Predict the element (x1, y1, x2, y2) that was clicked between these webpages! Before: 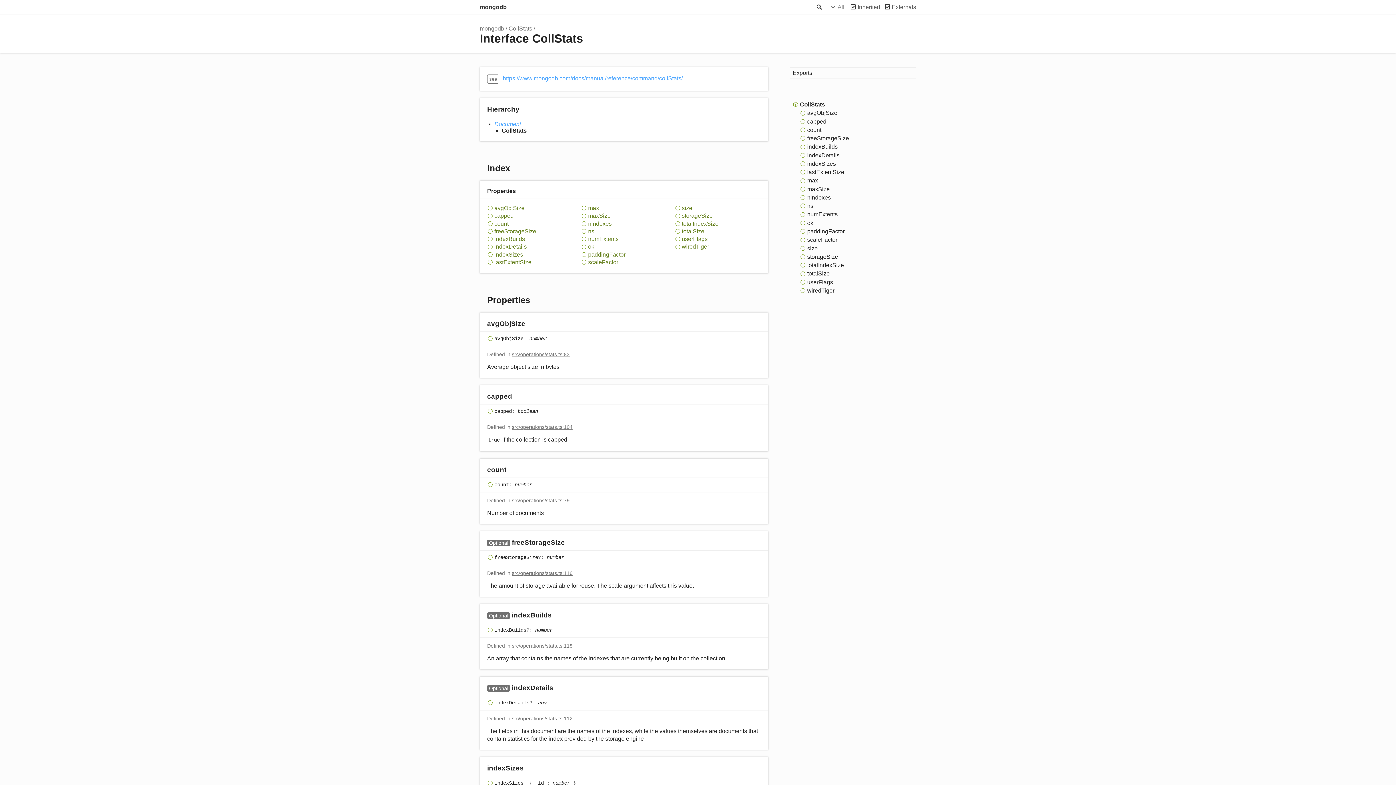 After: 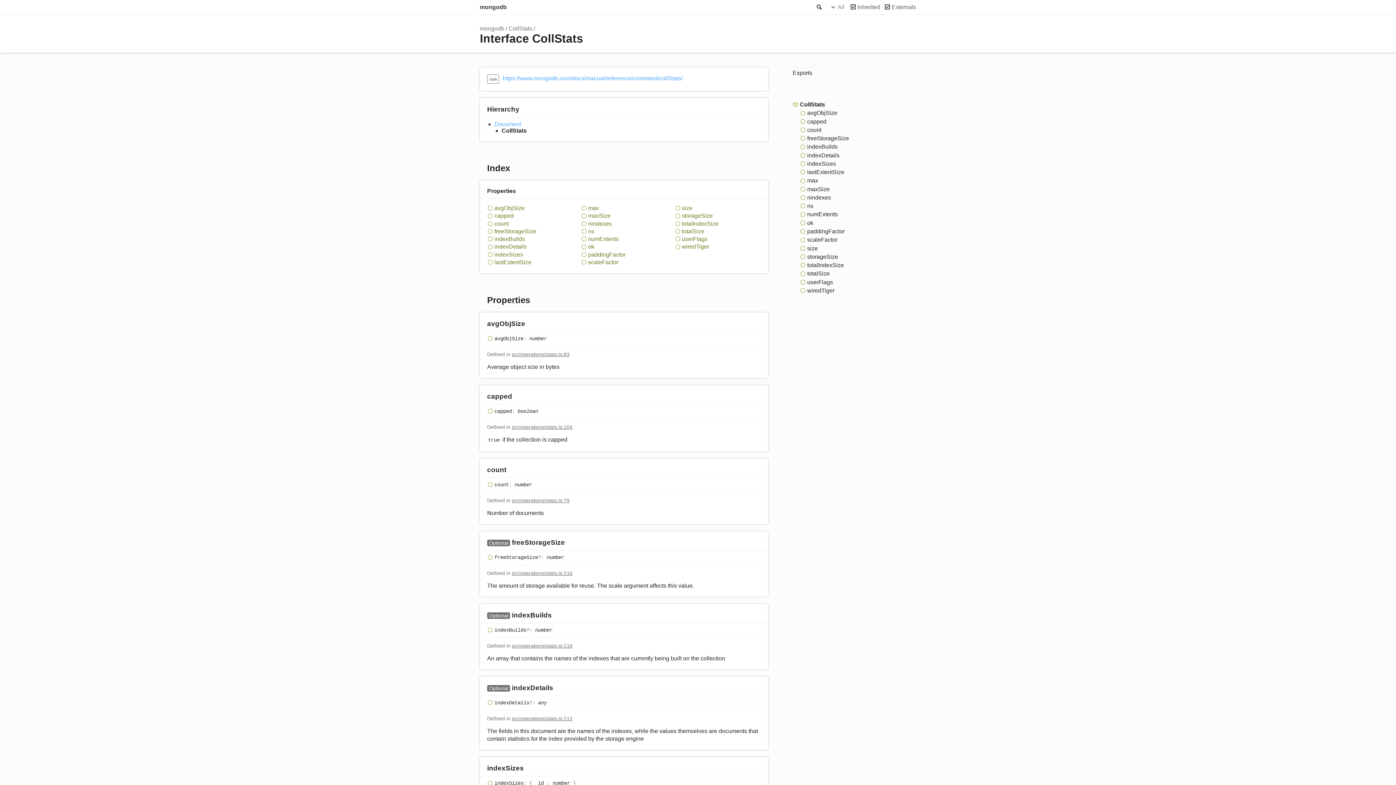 Action: label: CollStats bbox: (790, 100, 916, 109)